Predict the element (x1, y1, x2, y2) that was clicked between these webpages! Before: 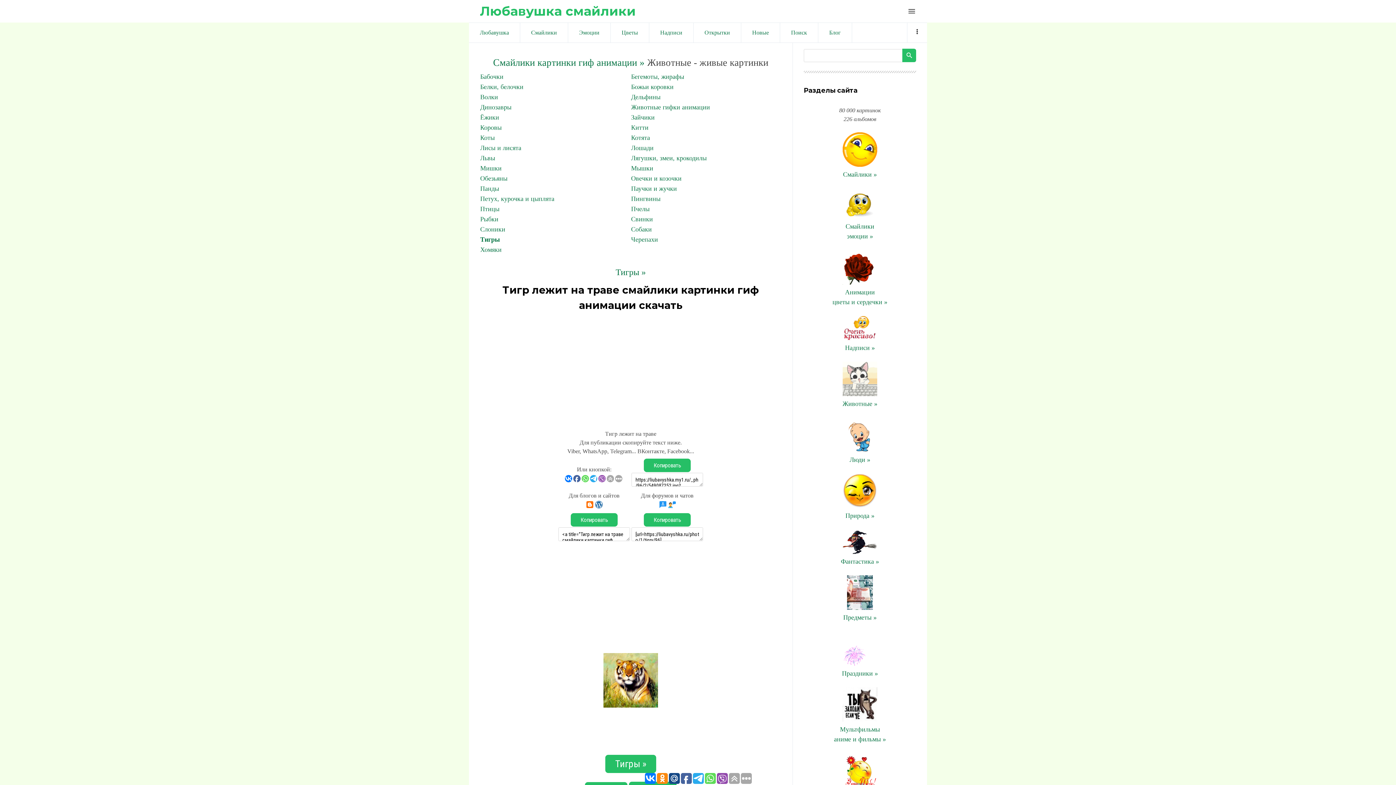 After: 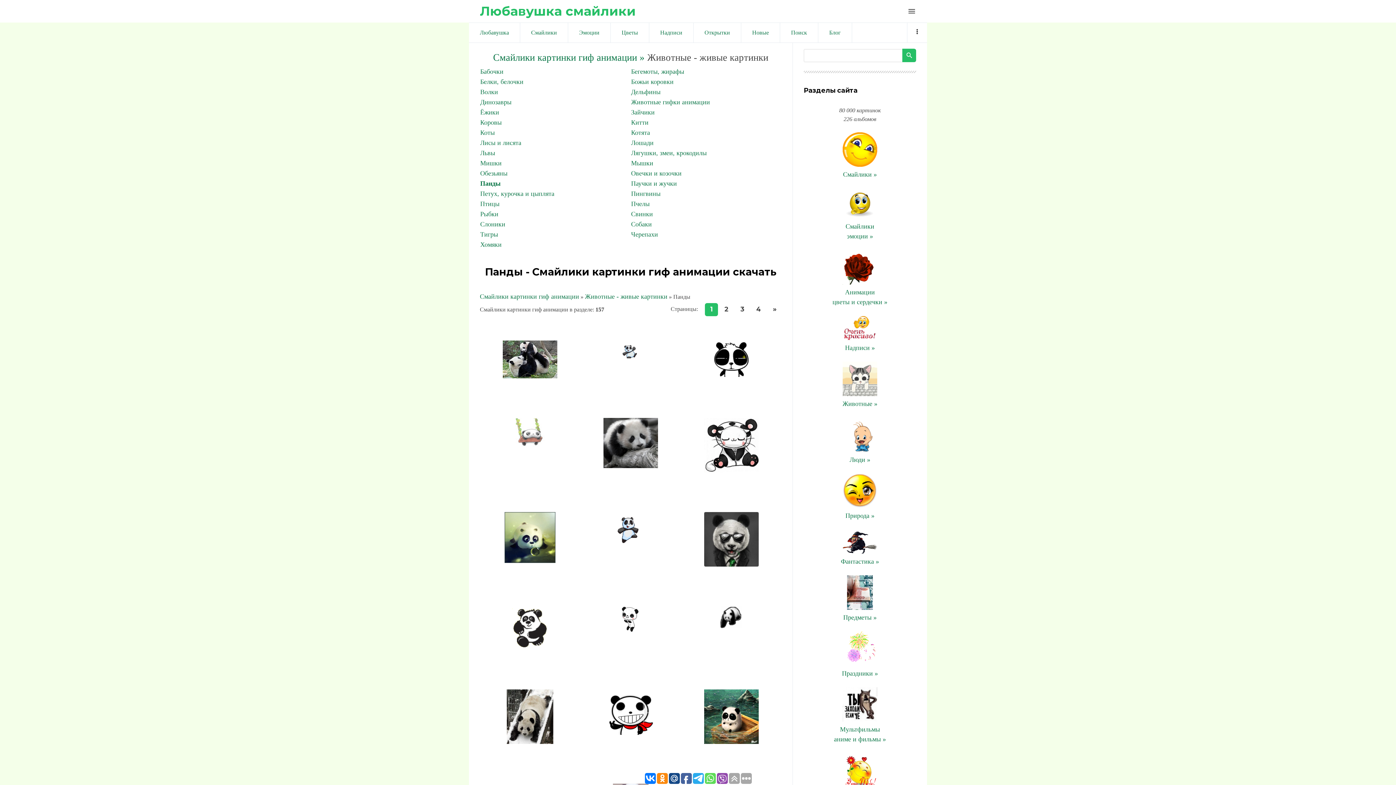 Action: label: Панды bbox: (480, 185, 499, 192)